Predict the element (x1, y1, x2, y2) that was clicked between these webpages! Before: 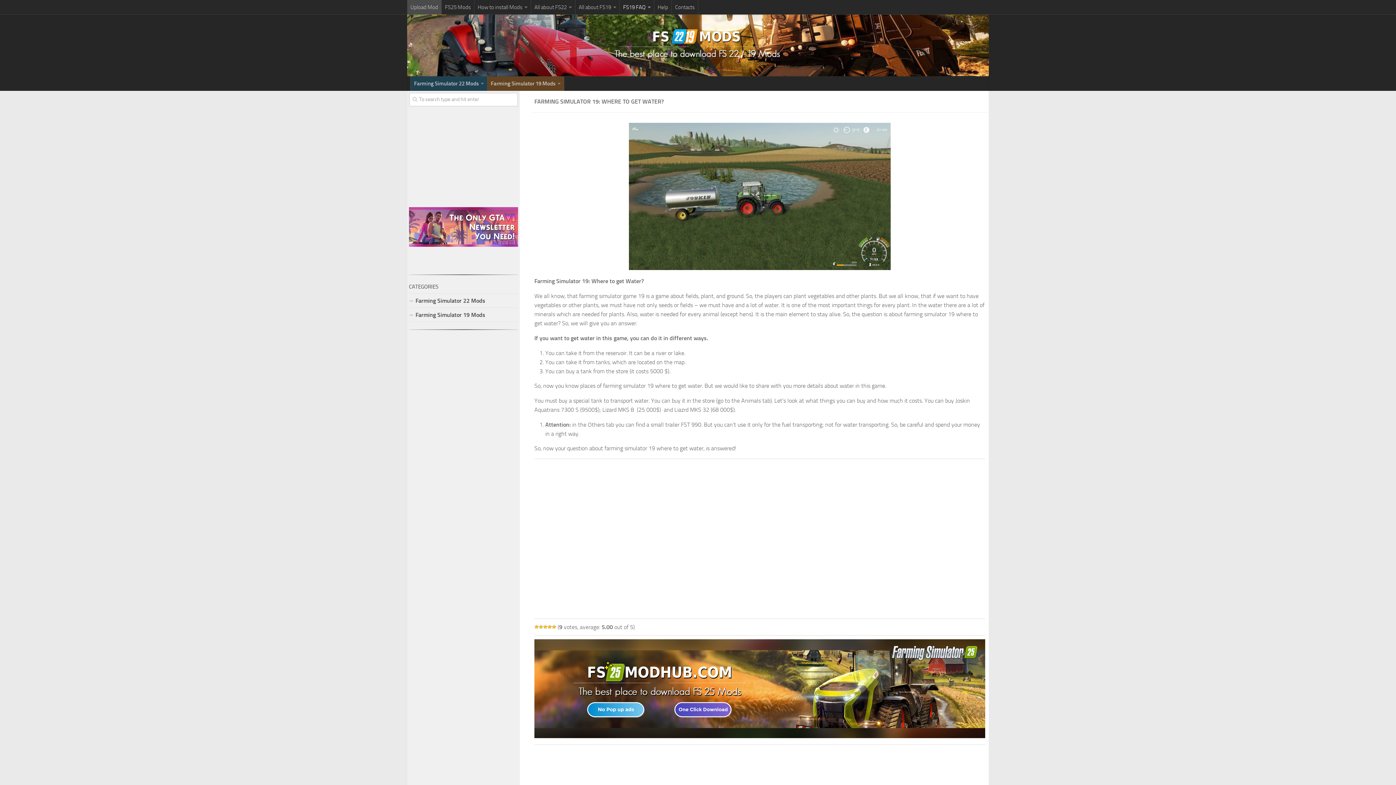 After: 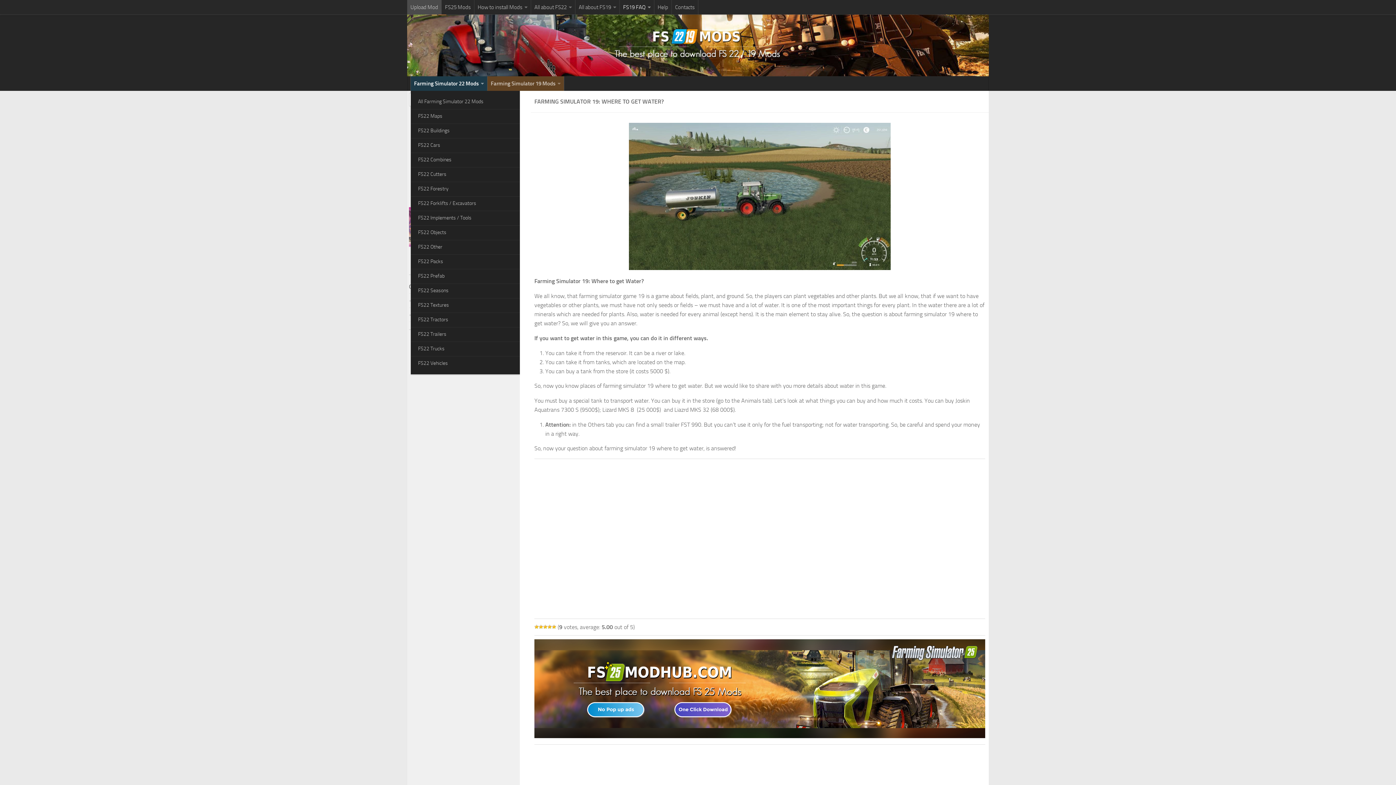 Action: label: Farming Simulator 22 Mods bbox: (410, 76, 487, 90)